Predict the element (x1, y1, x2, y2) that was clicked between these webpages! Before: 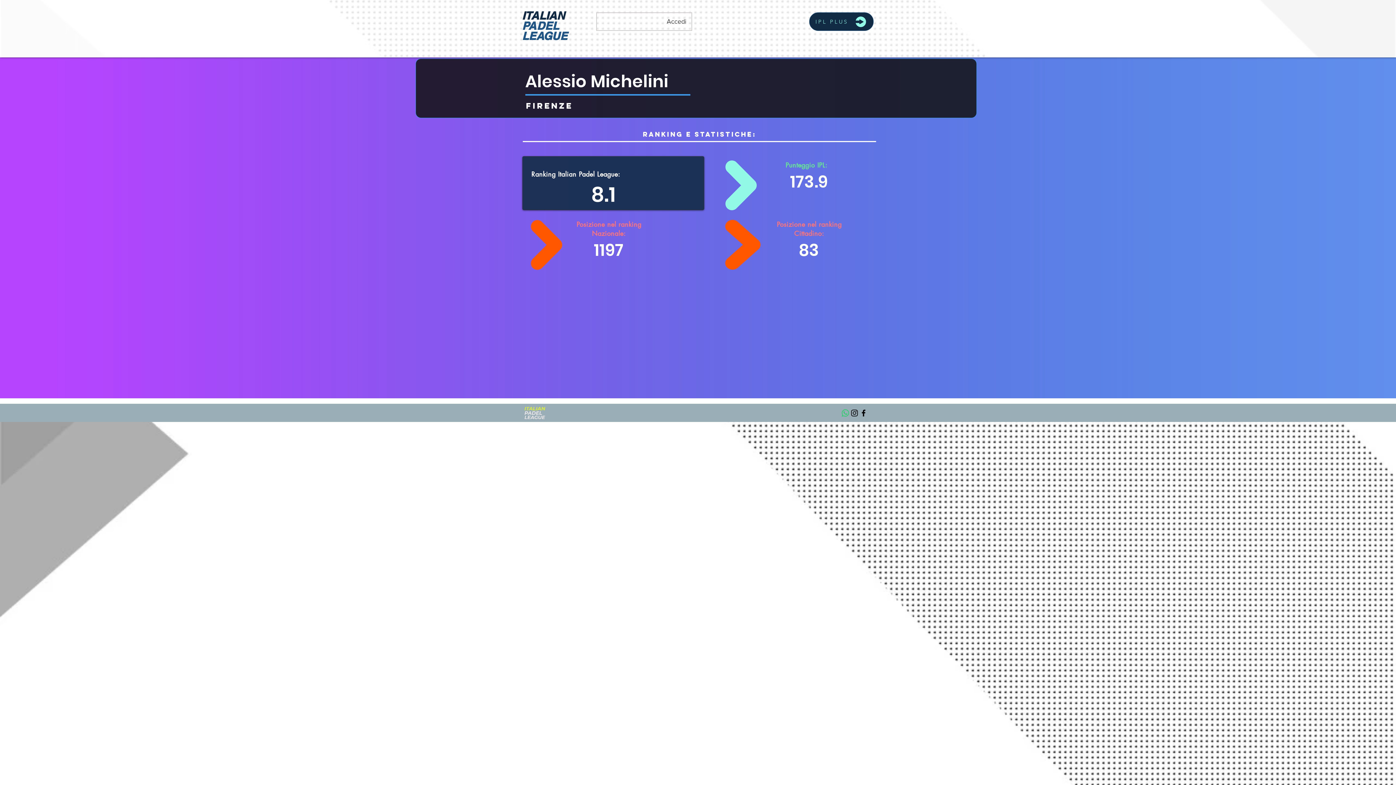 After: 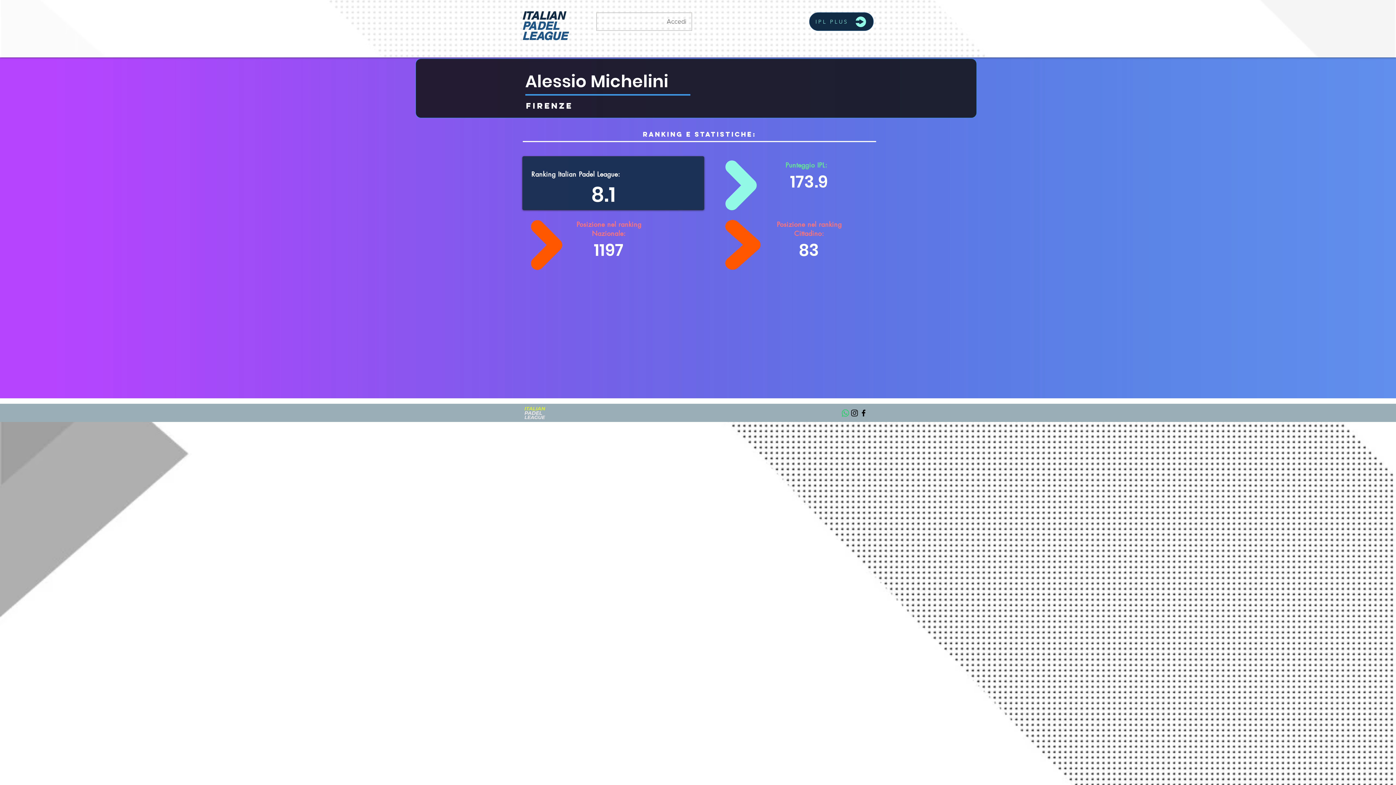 Action: bbox: (661, 14, 691, 28) label: Accedi